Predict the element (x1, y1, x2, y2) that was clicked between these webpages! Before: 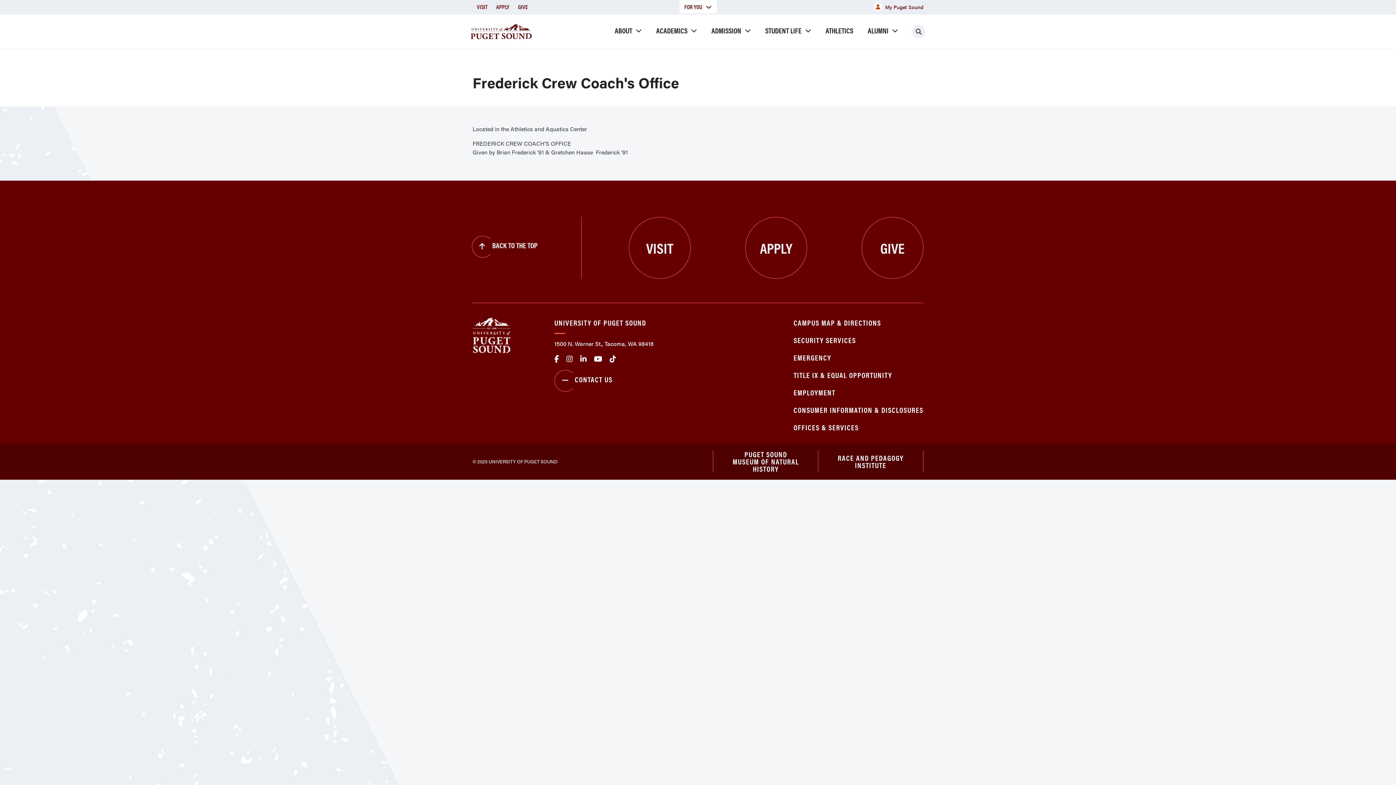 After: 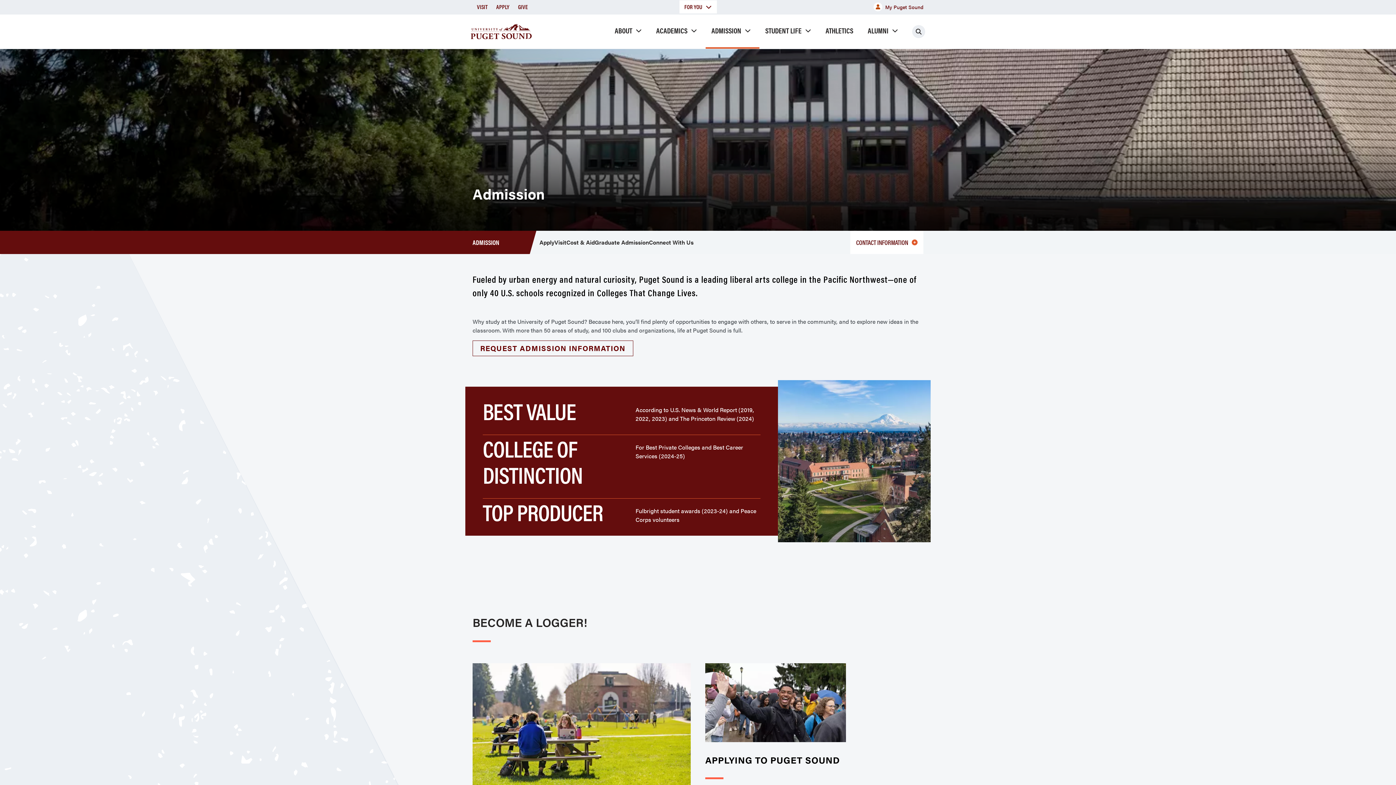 Action: label: ADMISSION bbox: (705, 14, 759, 48)